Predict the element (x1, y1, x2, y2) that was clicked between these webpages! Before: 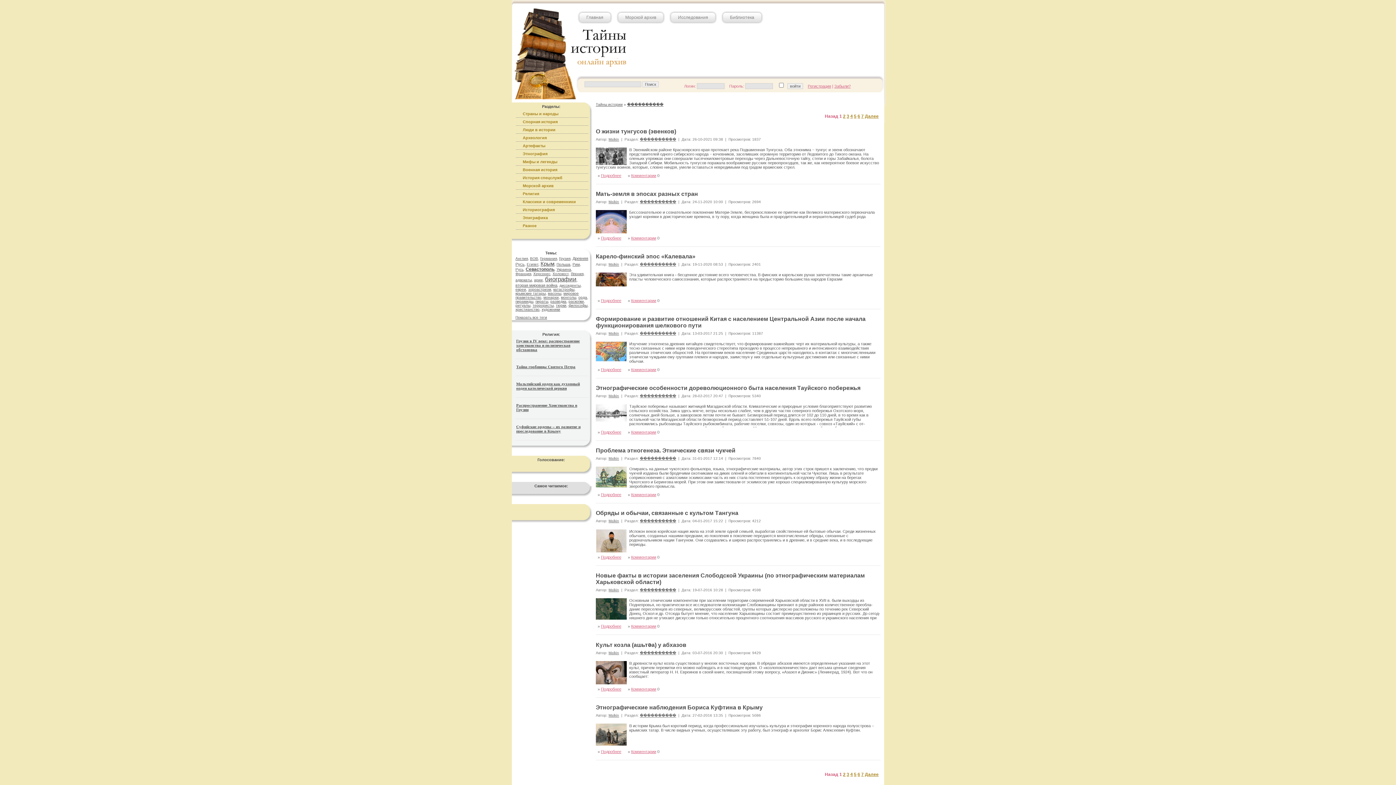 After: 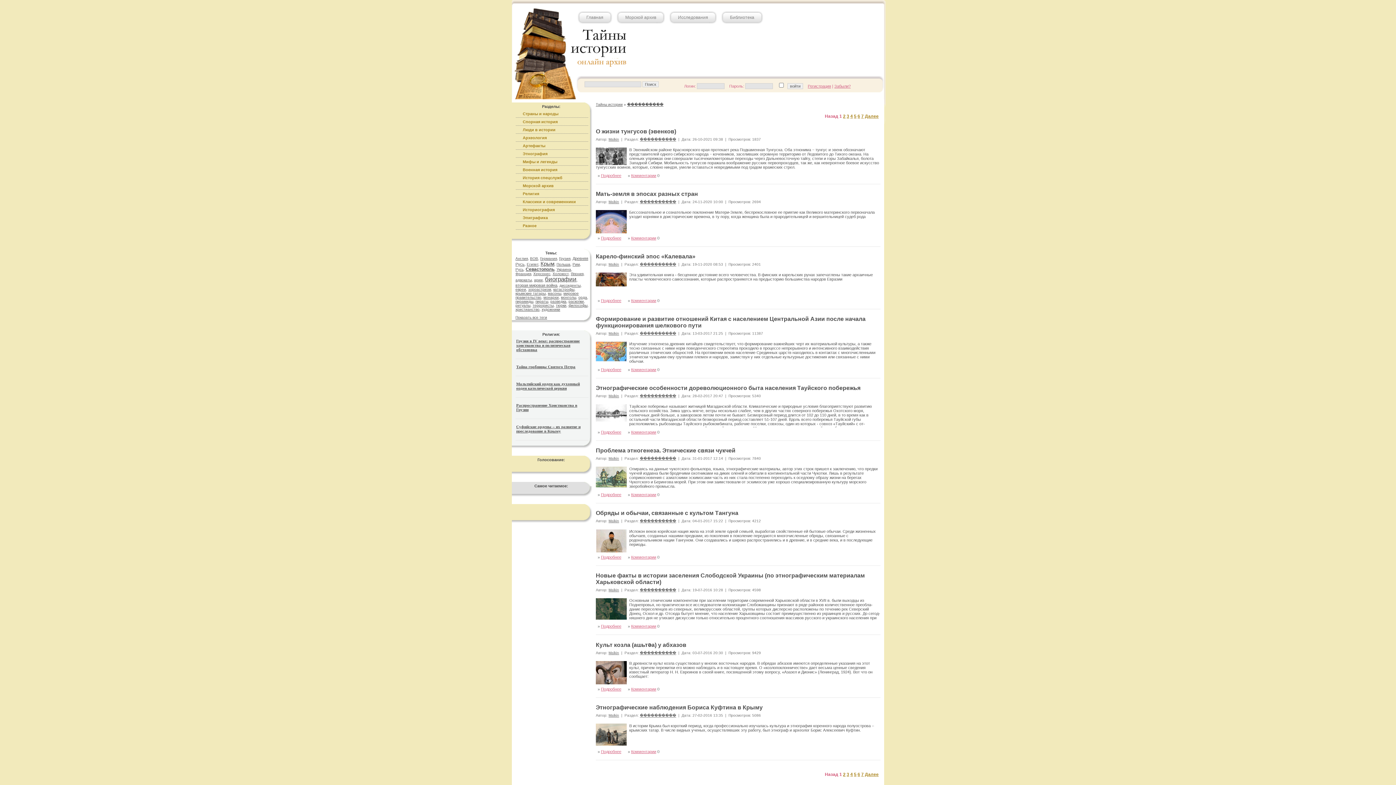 Action: bbox: (640, 137, 676, 141) label: ����������